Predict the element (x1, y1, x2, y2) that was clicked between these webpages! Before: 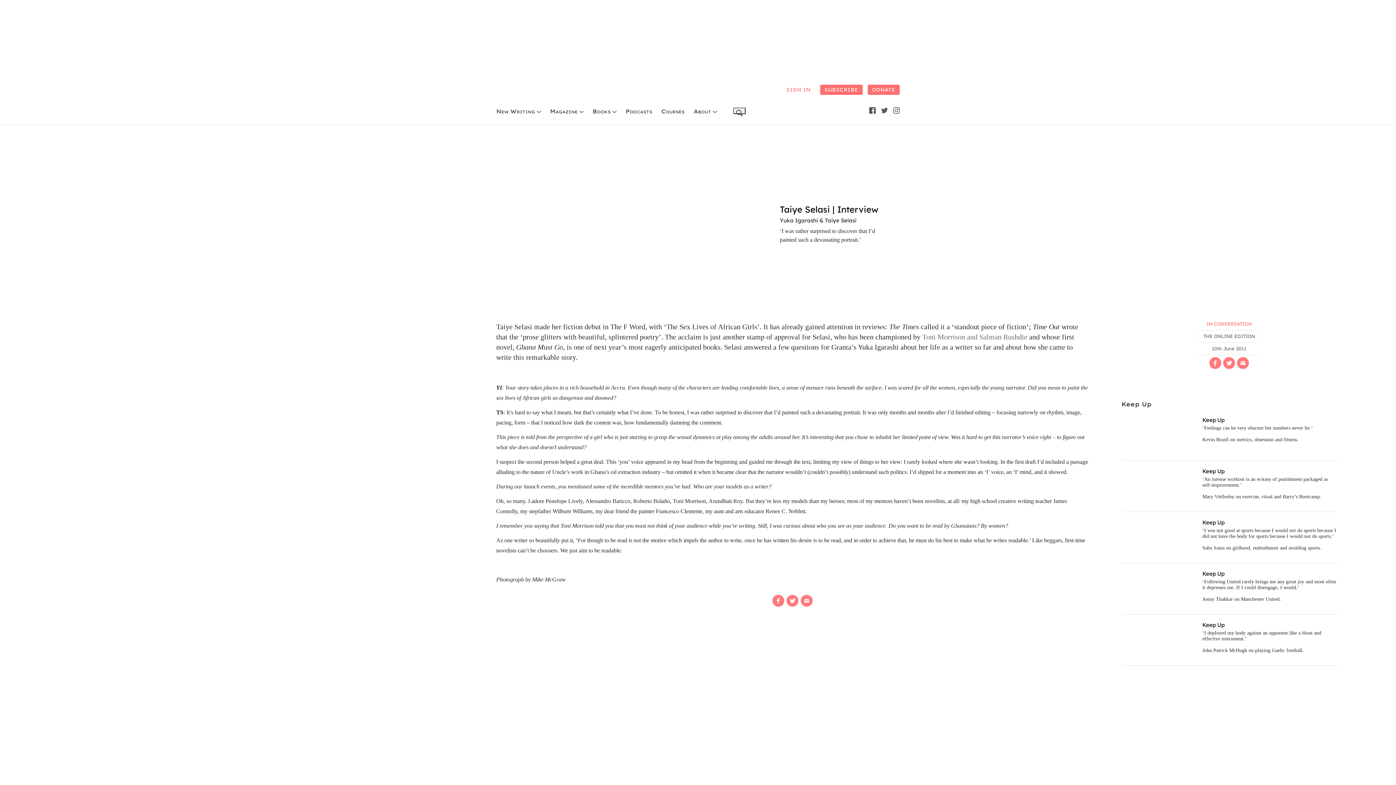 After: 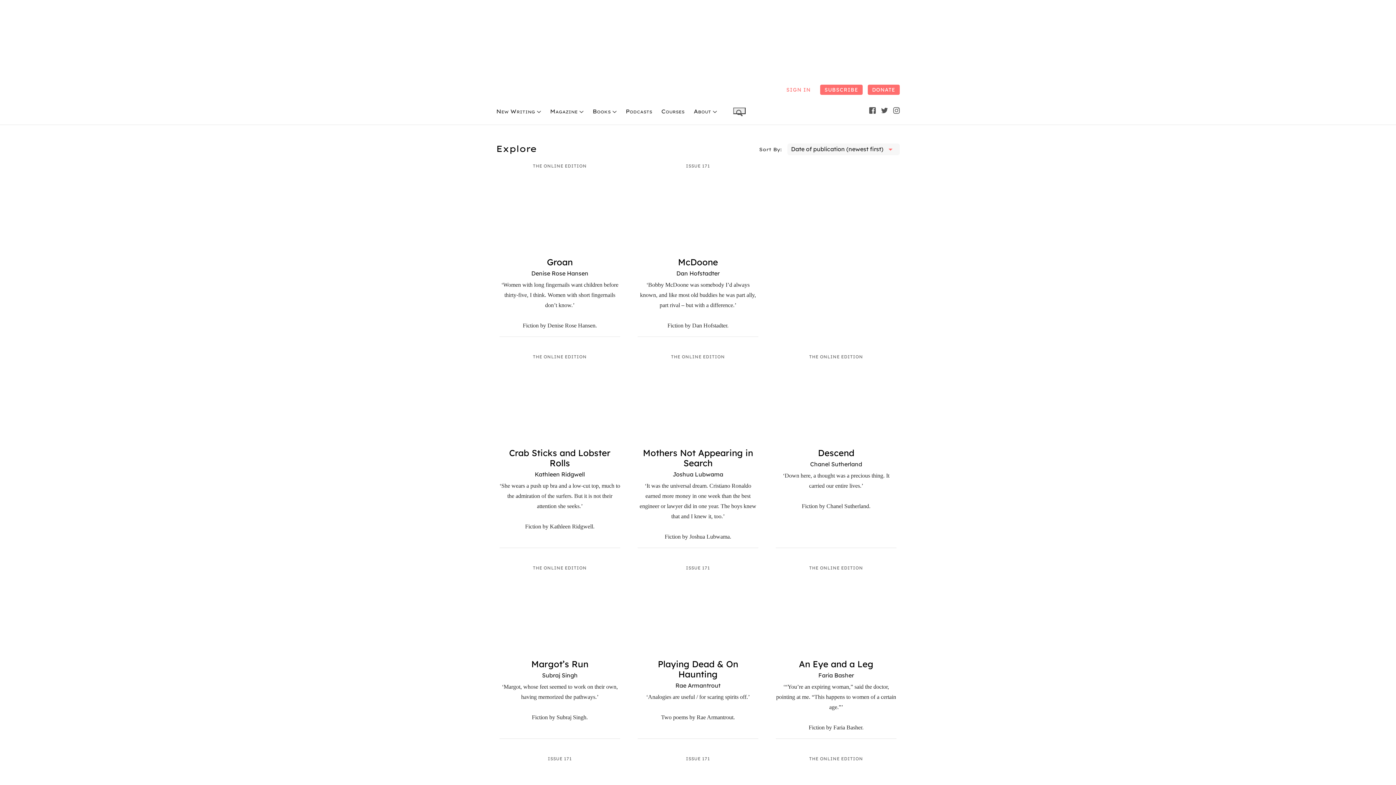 Action: label: THE ONLINE EDITION bbox: (1203, 333, 1255, 339)